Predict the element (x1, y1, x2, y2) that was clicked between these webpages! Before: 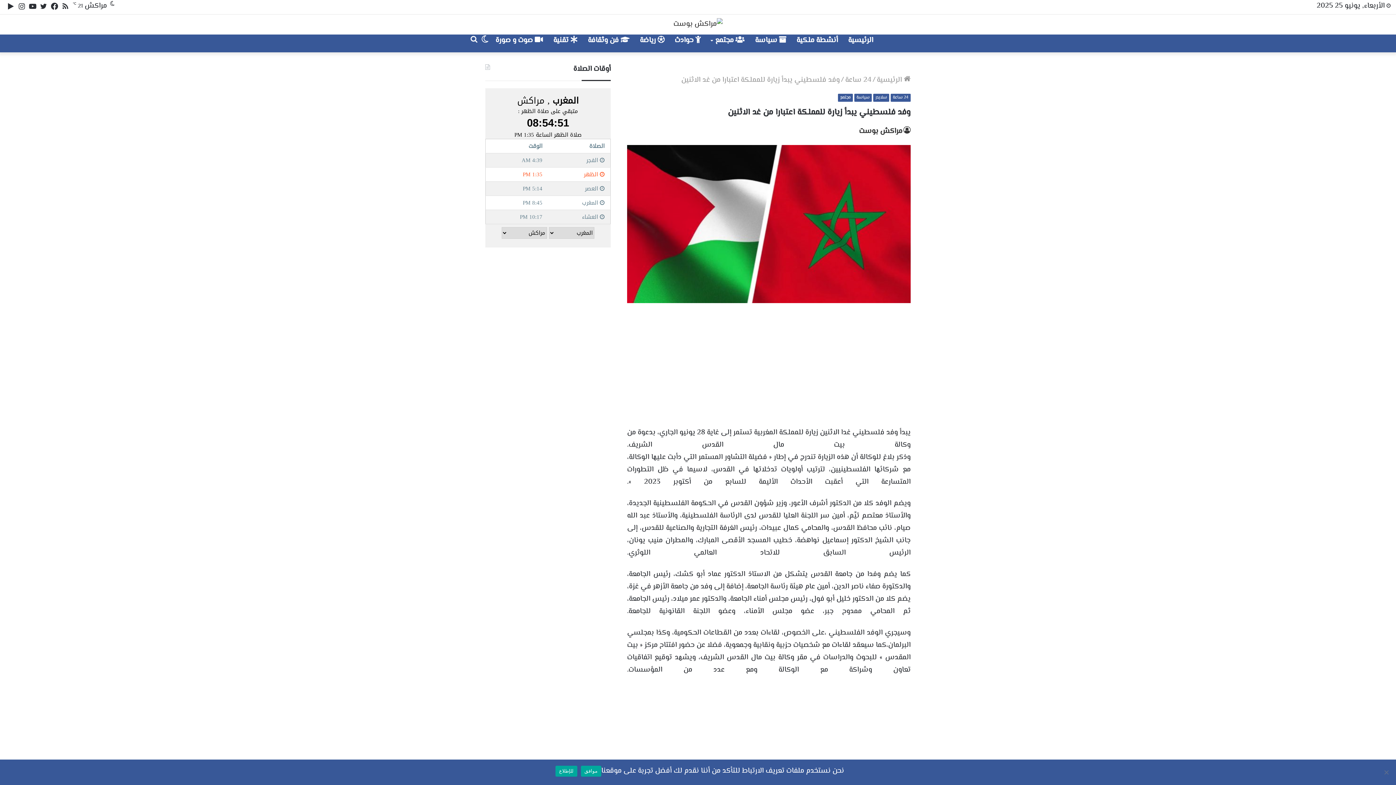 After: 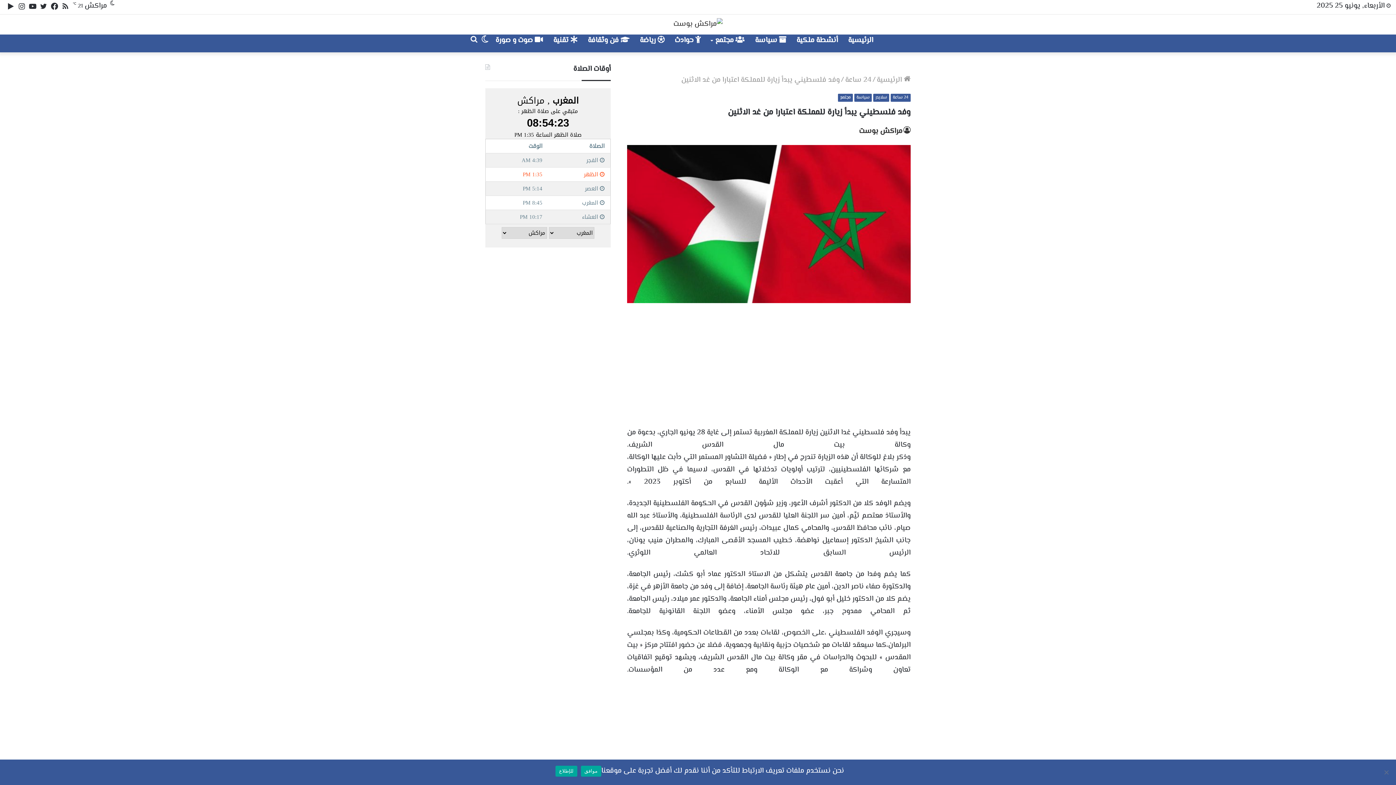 Action: label: للإطلاع bbox: (555, 766, 577, 776)